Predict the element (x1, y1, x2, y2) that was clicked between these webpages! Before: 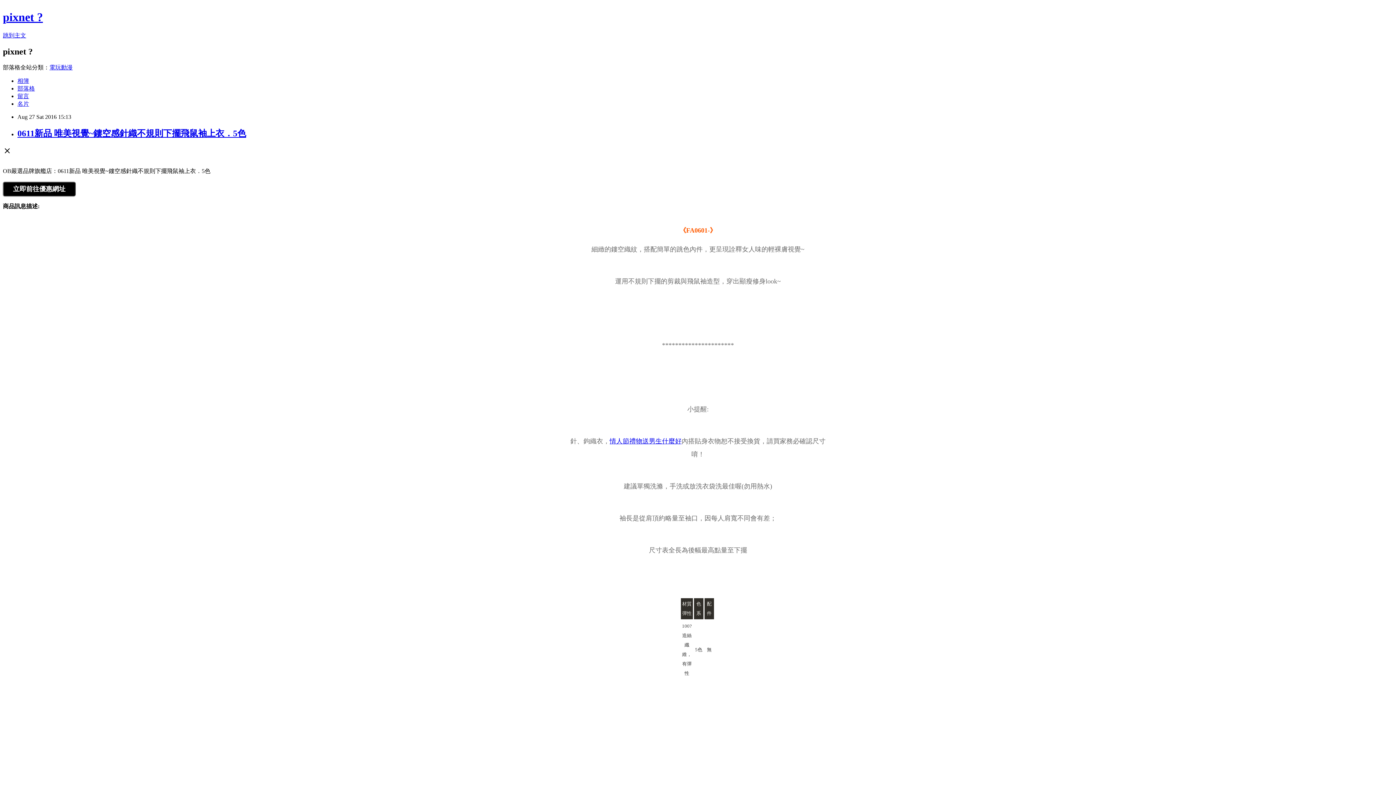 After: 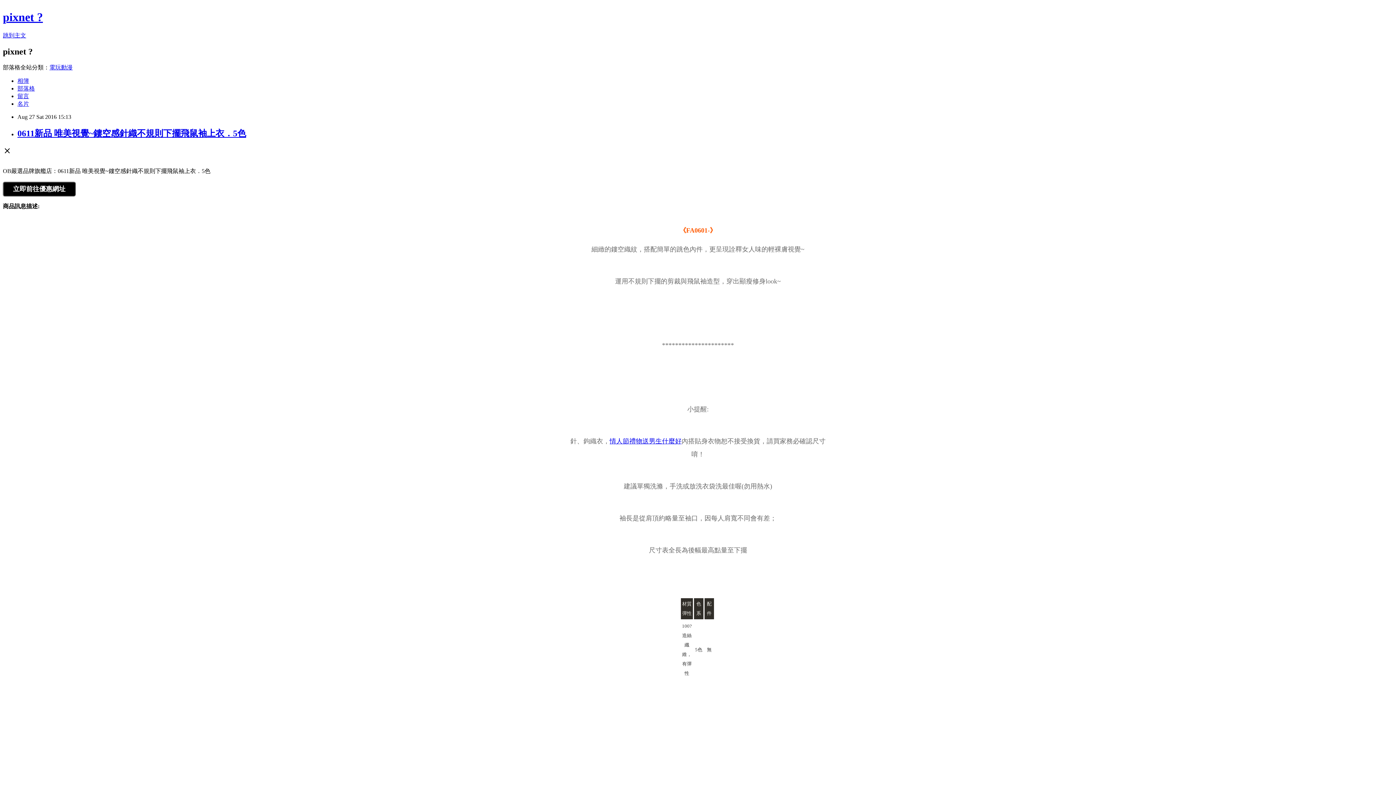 Action: bbox: (17, 92, 29, 99) label: 留言